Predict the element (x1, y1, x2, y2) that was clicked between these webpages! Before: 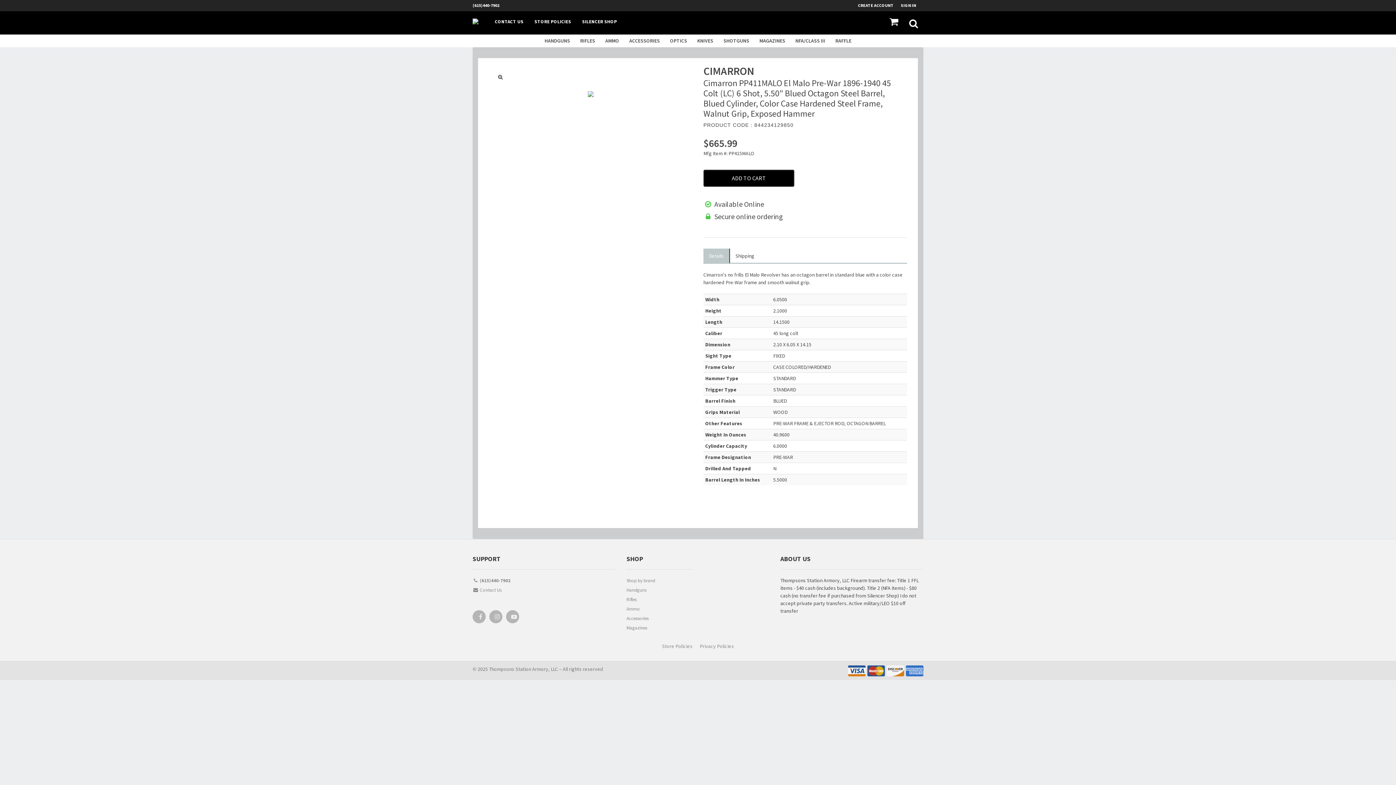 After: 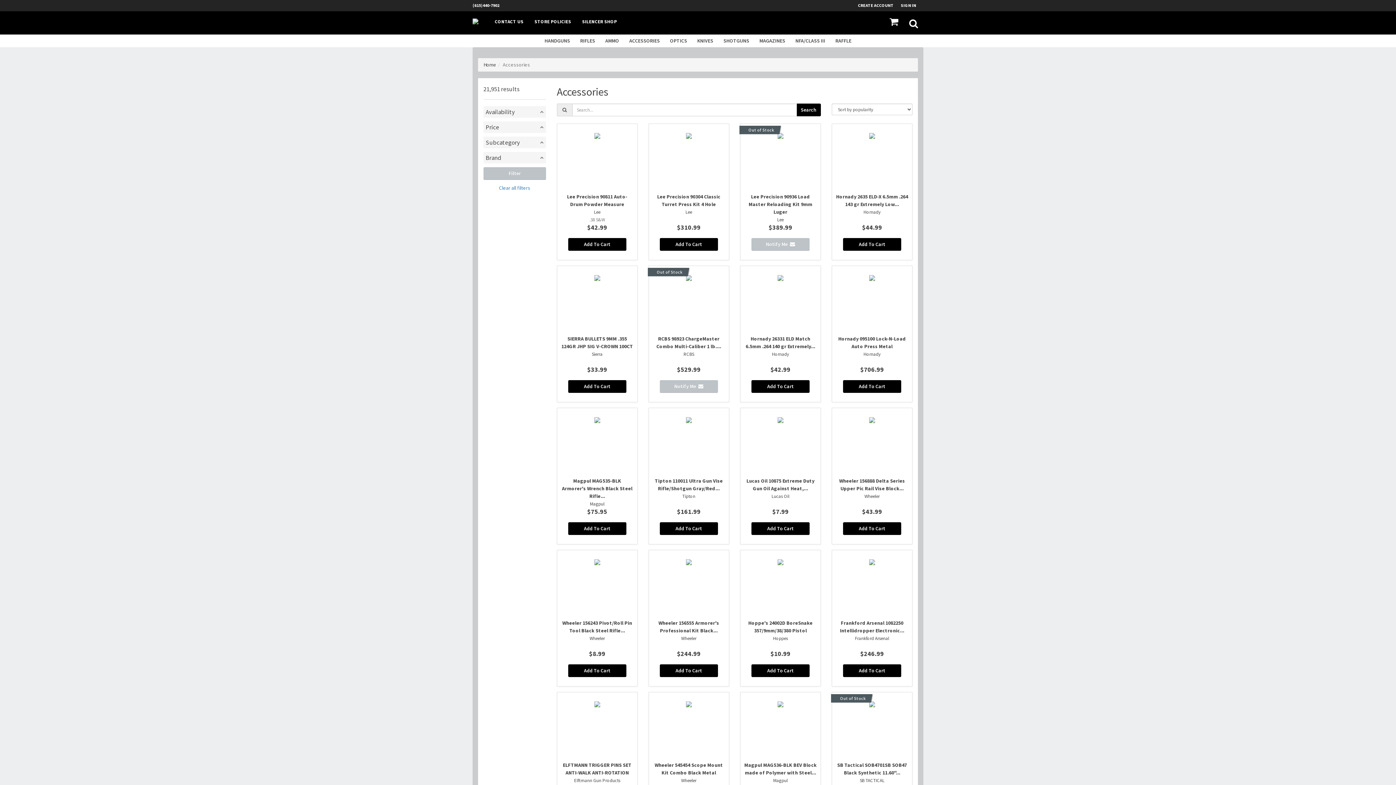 Action: label: Accessories bbox: (626, 614, 692, 624)